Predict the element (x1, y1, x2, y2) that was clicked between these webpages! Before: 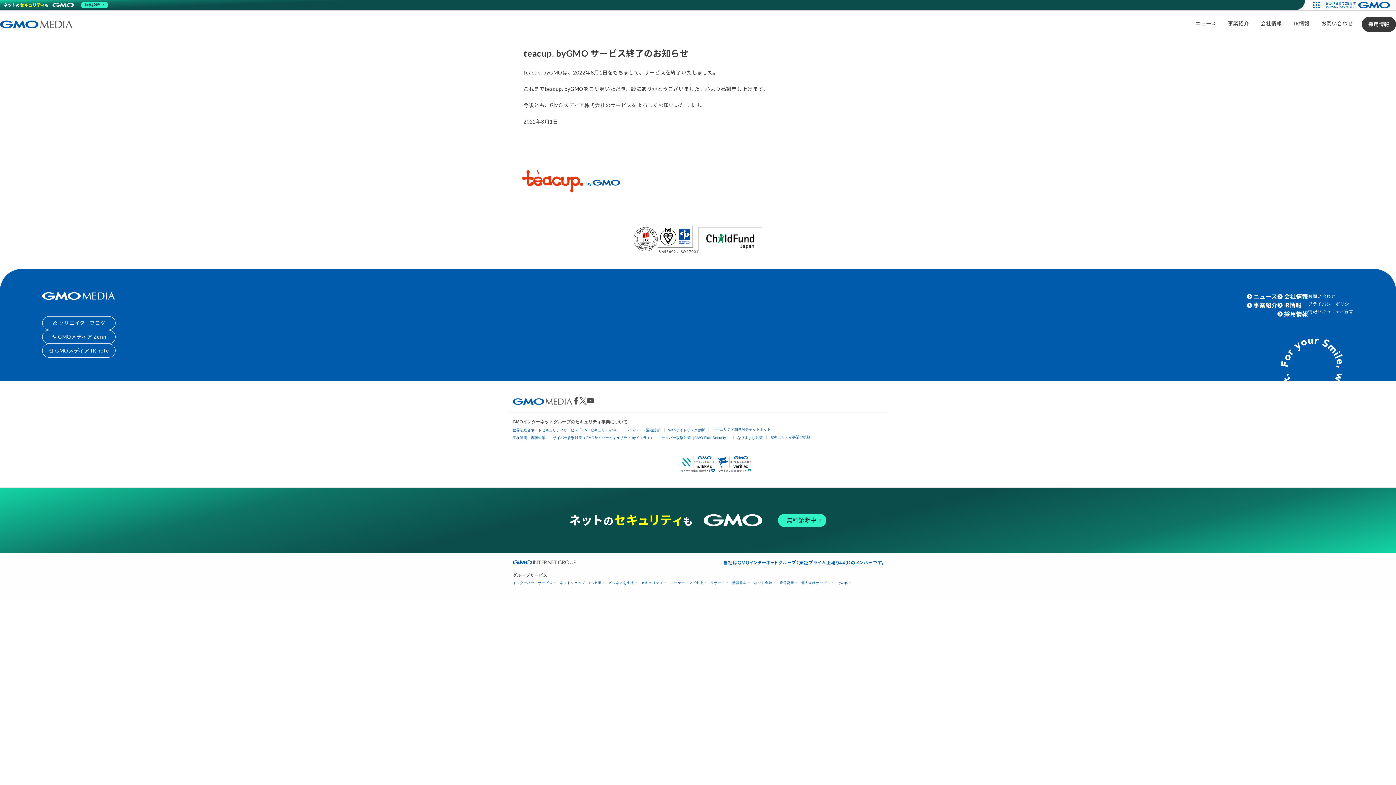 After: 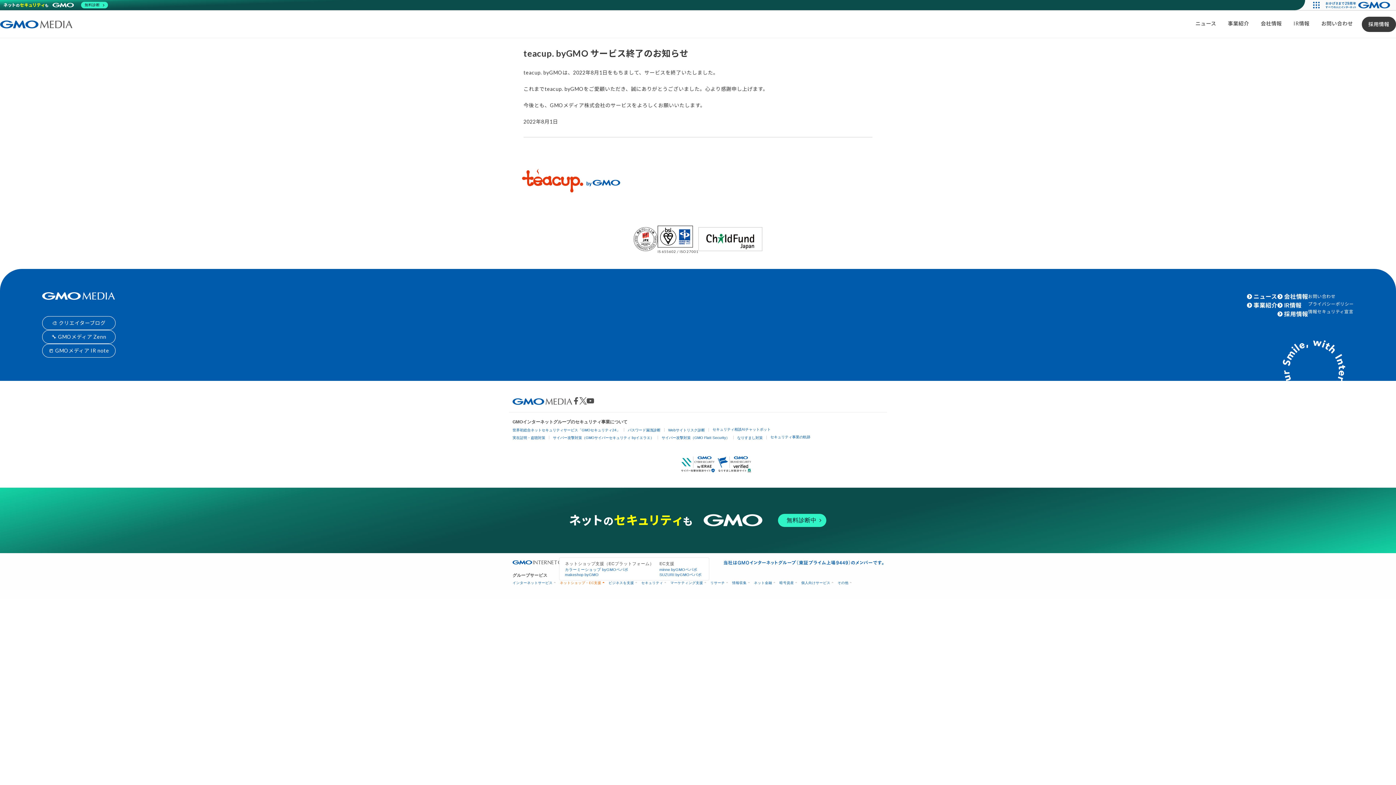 Action: bbox: (560, 581, 603, 585) label: ネットショップ・EC支援